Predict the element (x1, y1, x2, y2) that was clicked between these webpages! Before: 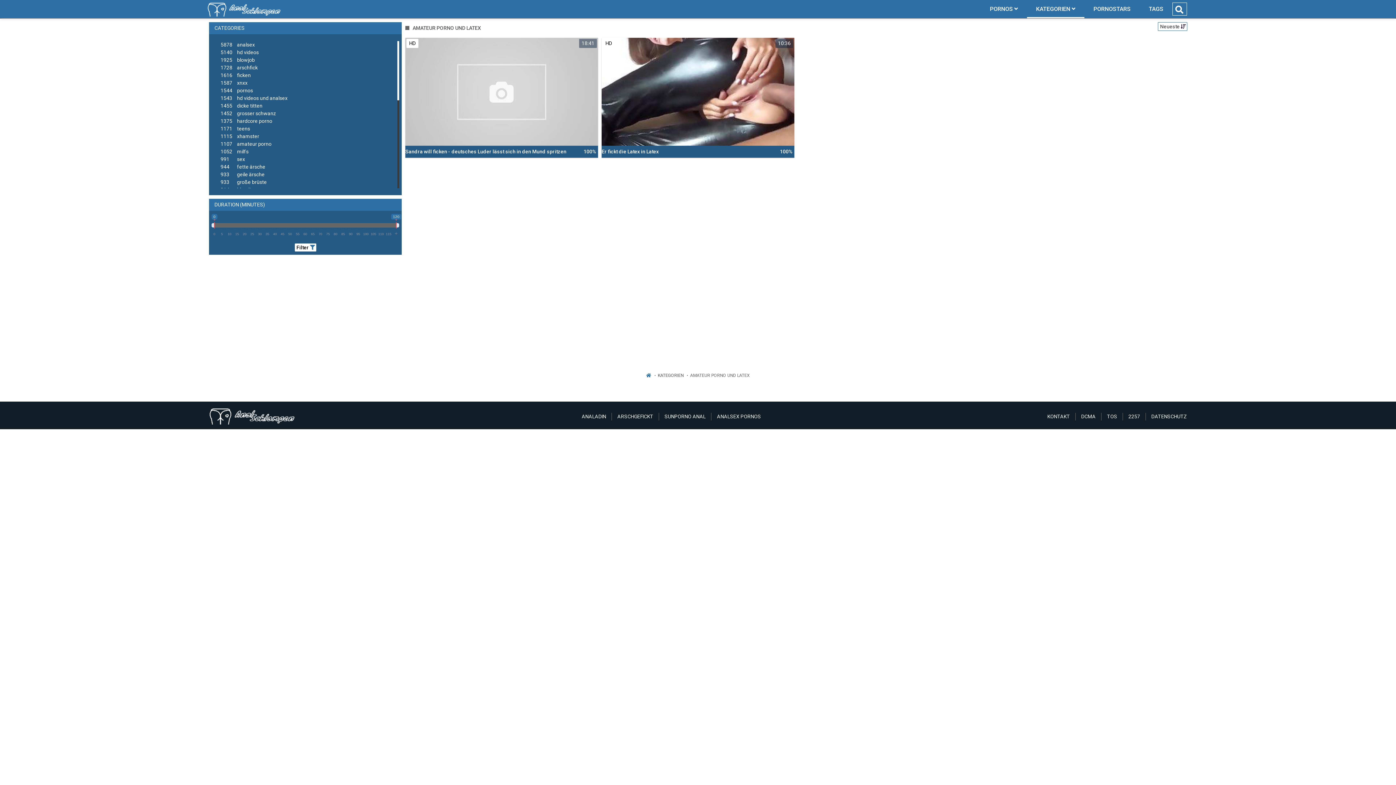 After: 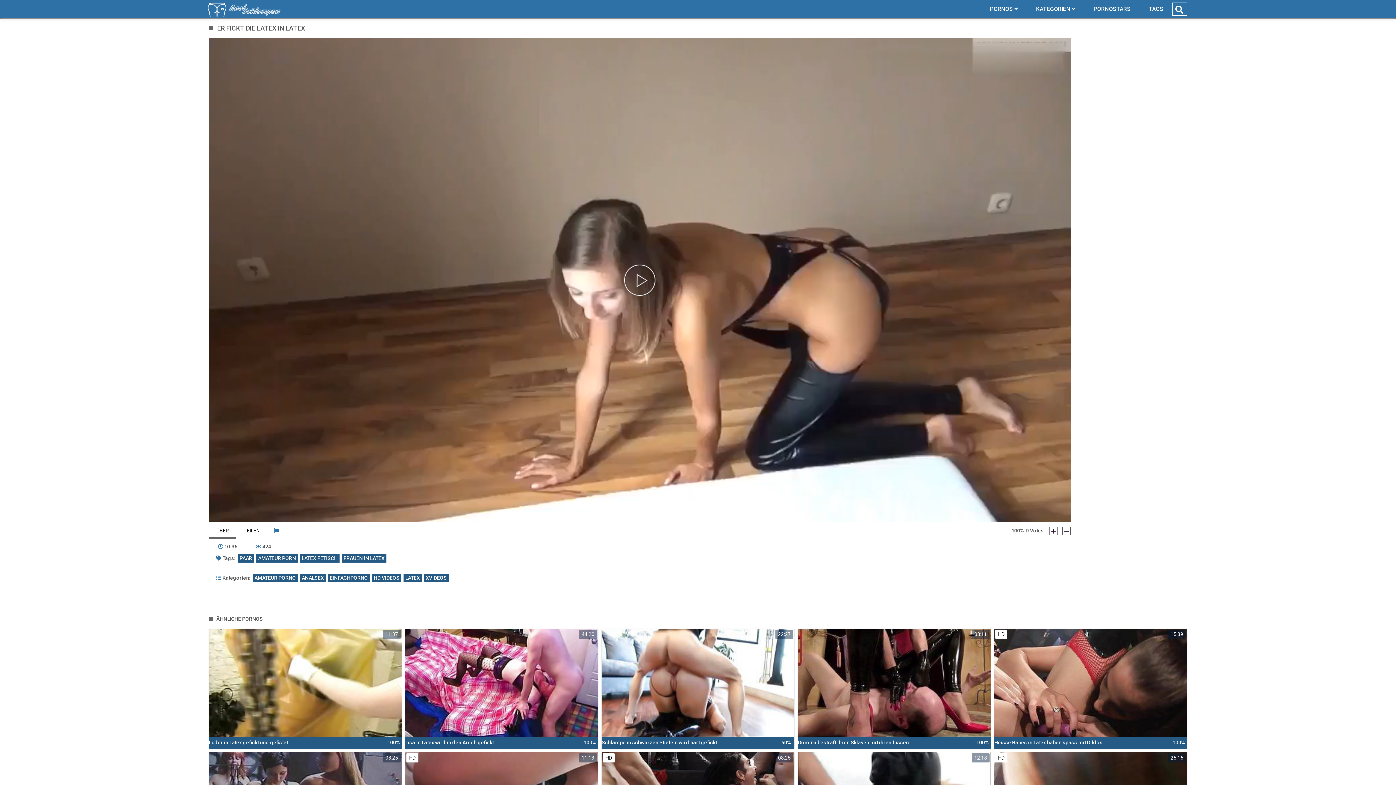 Action: bbox: (601, 37, 794, 157) label: HD
10:36
Er fickt die Latex in Latex
100%